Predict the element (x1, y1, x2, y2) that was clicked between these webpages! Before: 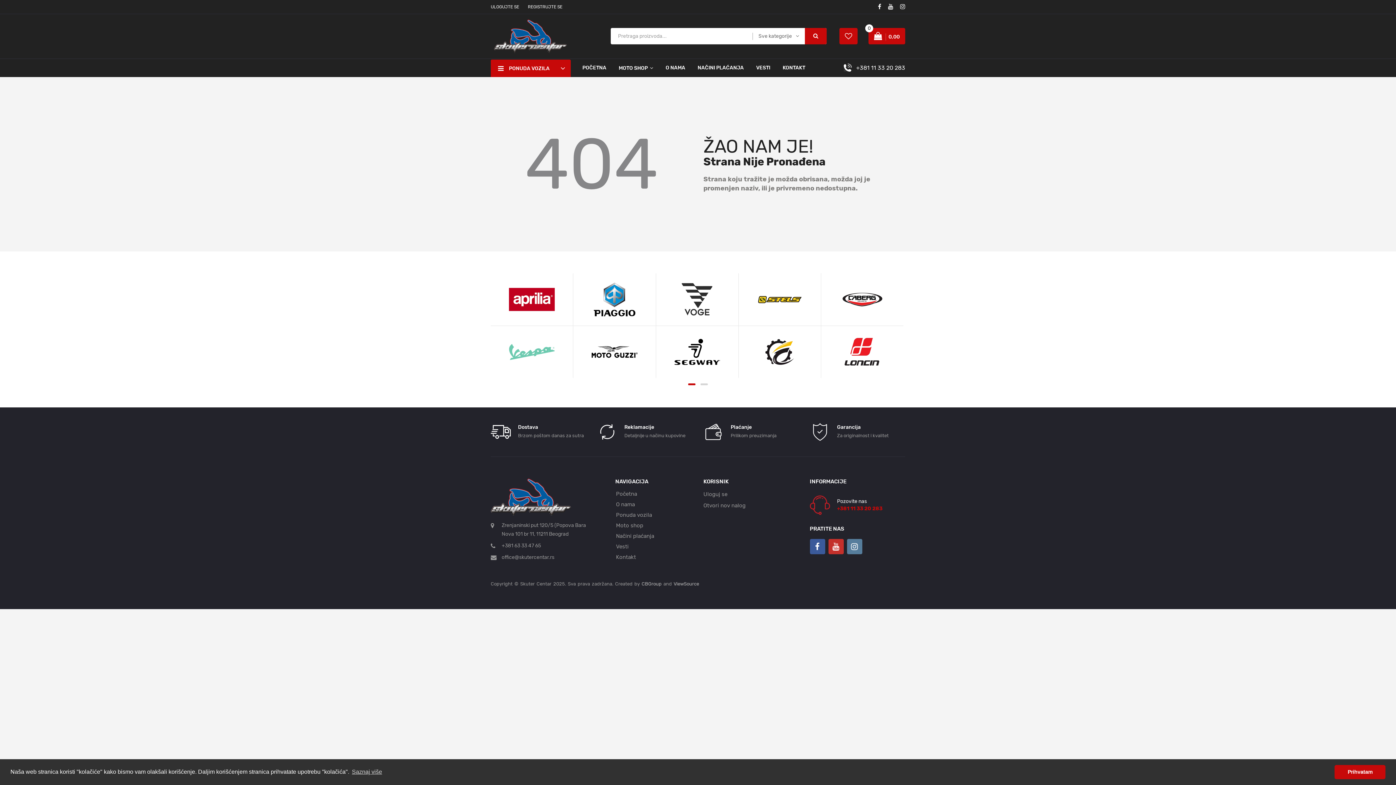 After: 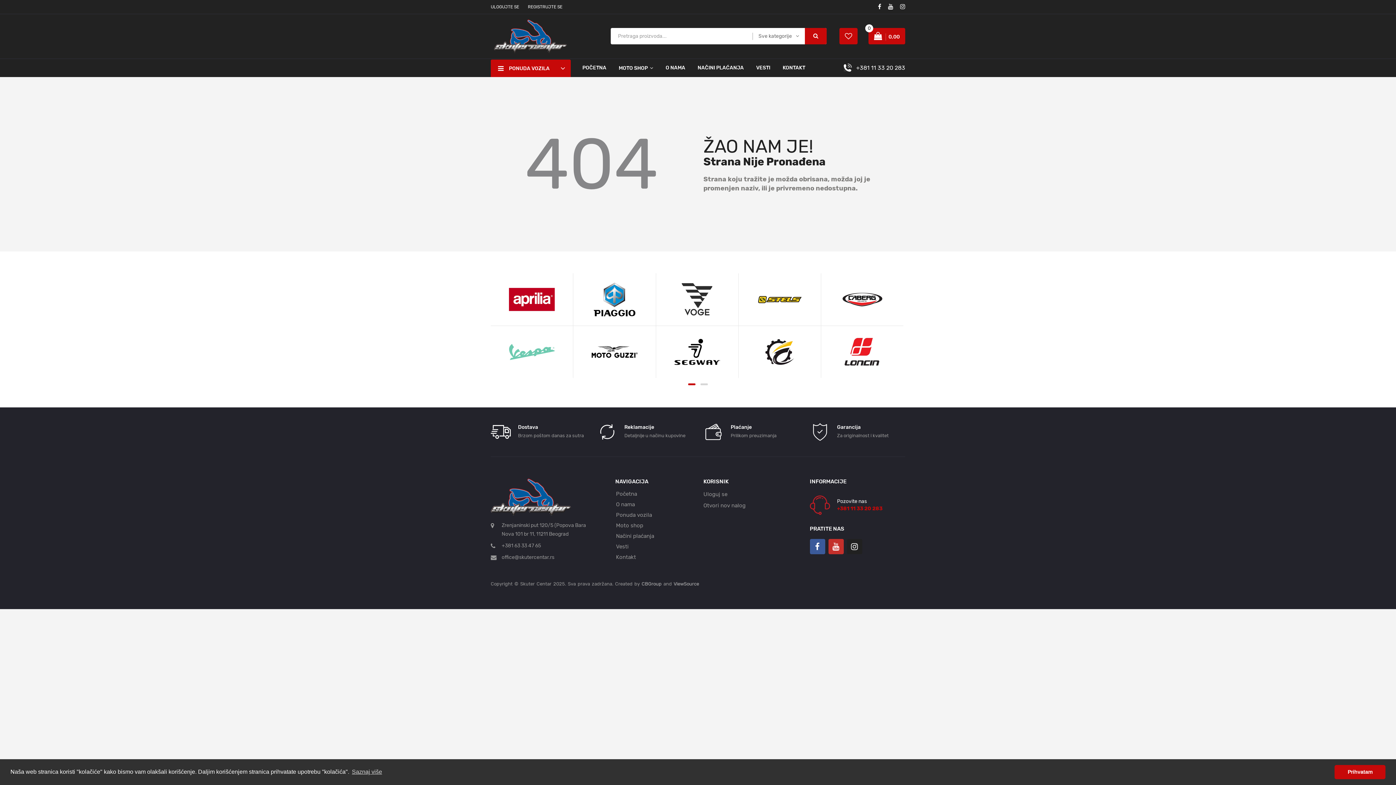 Action: bbox: (847, 545, 862, 551)